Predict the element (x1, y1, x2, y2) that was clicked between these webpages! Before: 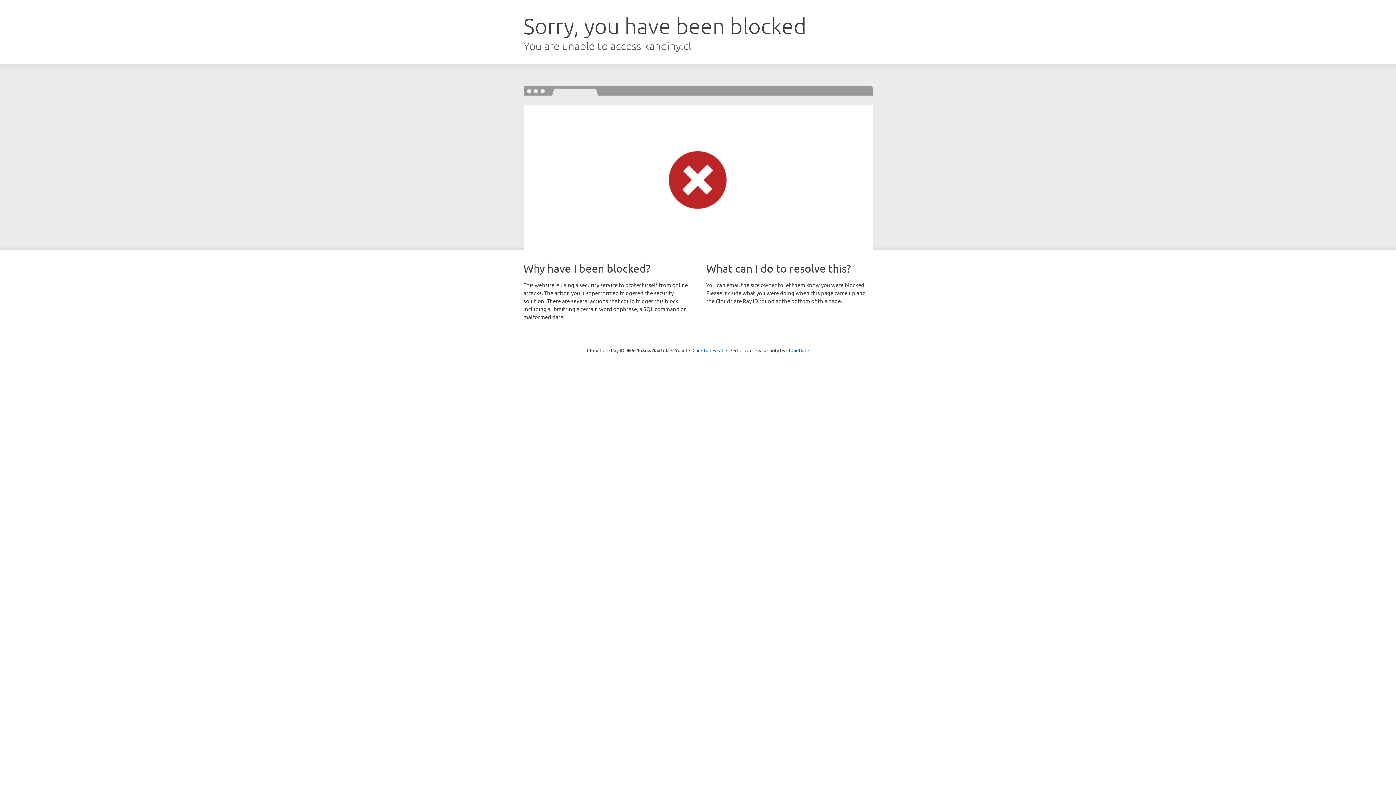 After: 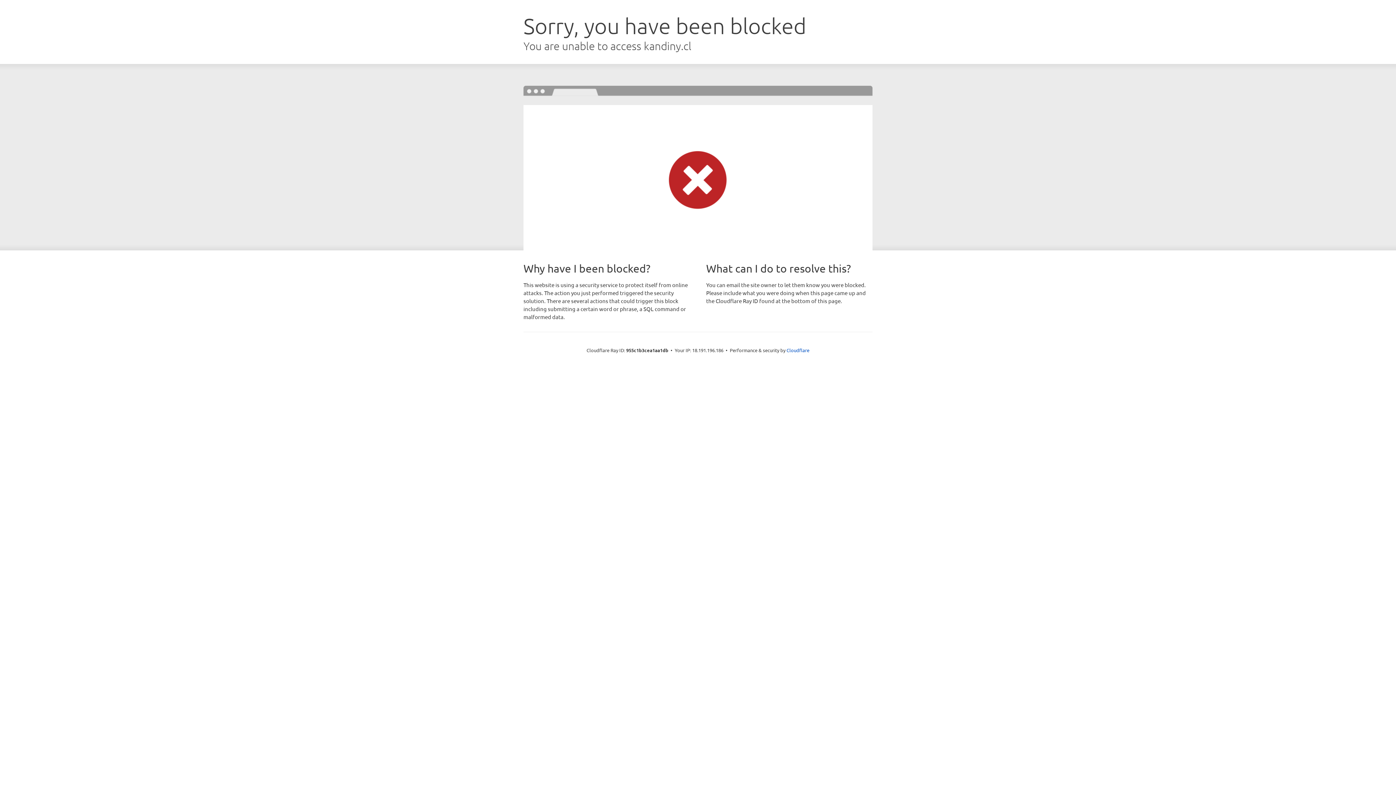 Action: bbox: (692, 346, 723, 353) label: Click to reveal